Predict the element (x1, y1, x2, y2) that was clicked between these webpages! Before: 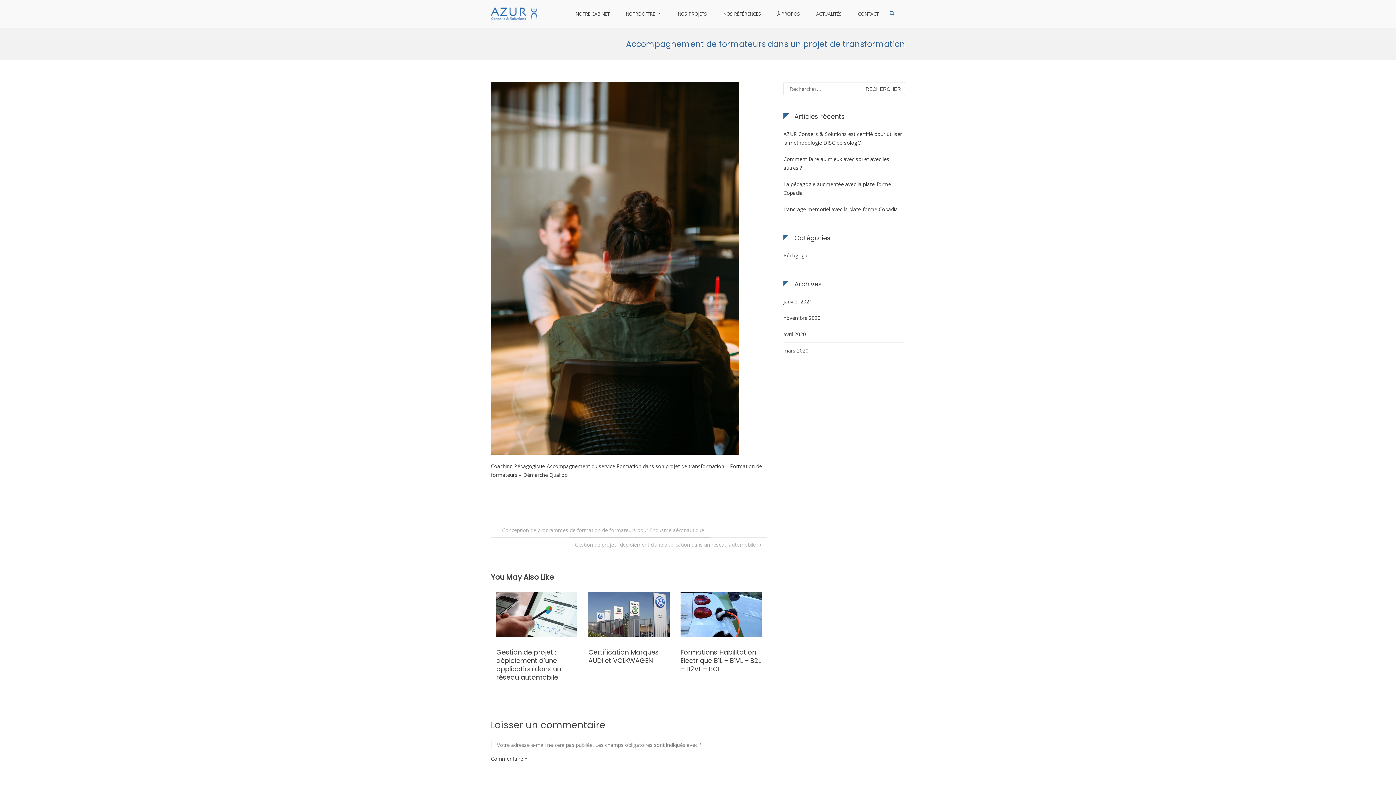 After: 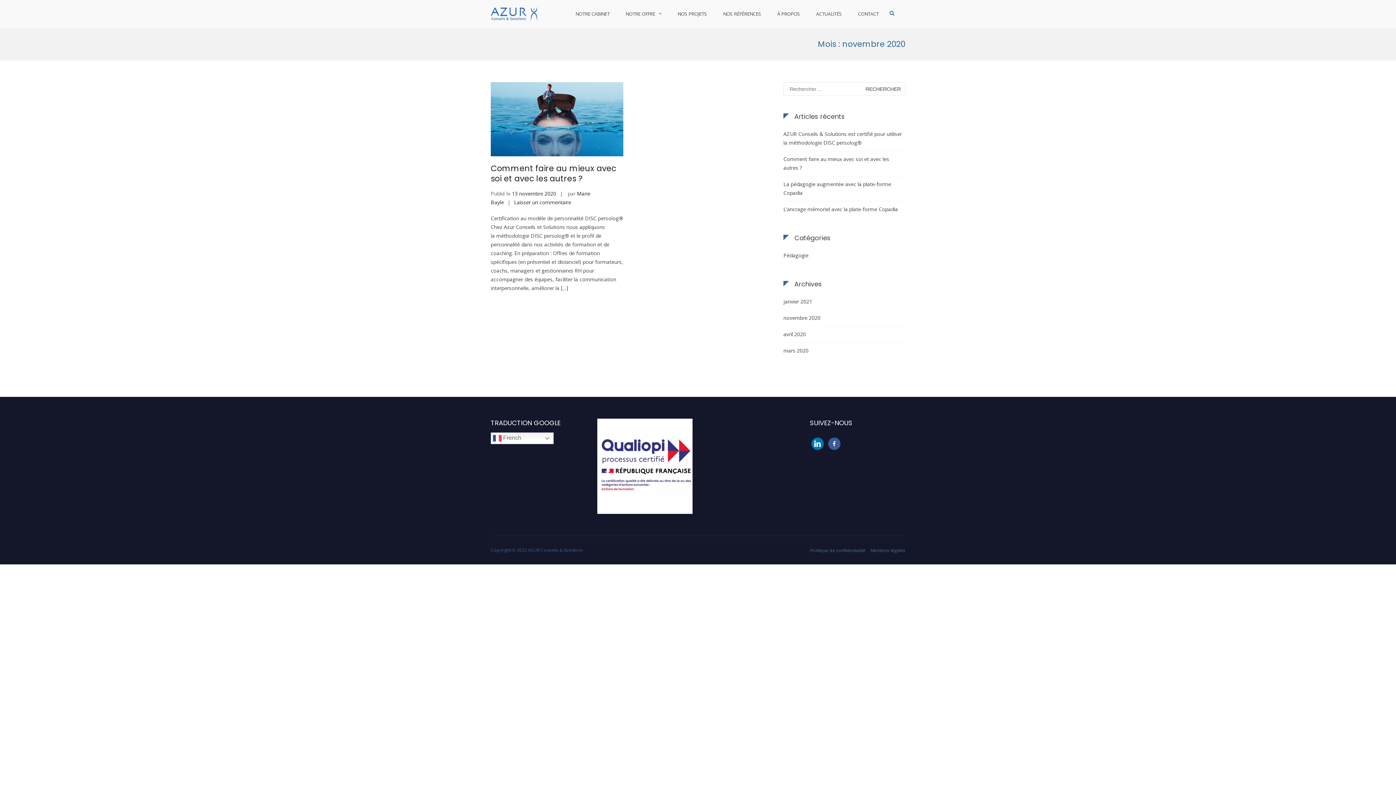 Action: bbox: (783, 313, 820, 322) label: novembre 2020